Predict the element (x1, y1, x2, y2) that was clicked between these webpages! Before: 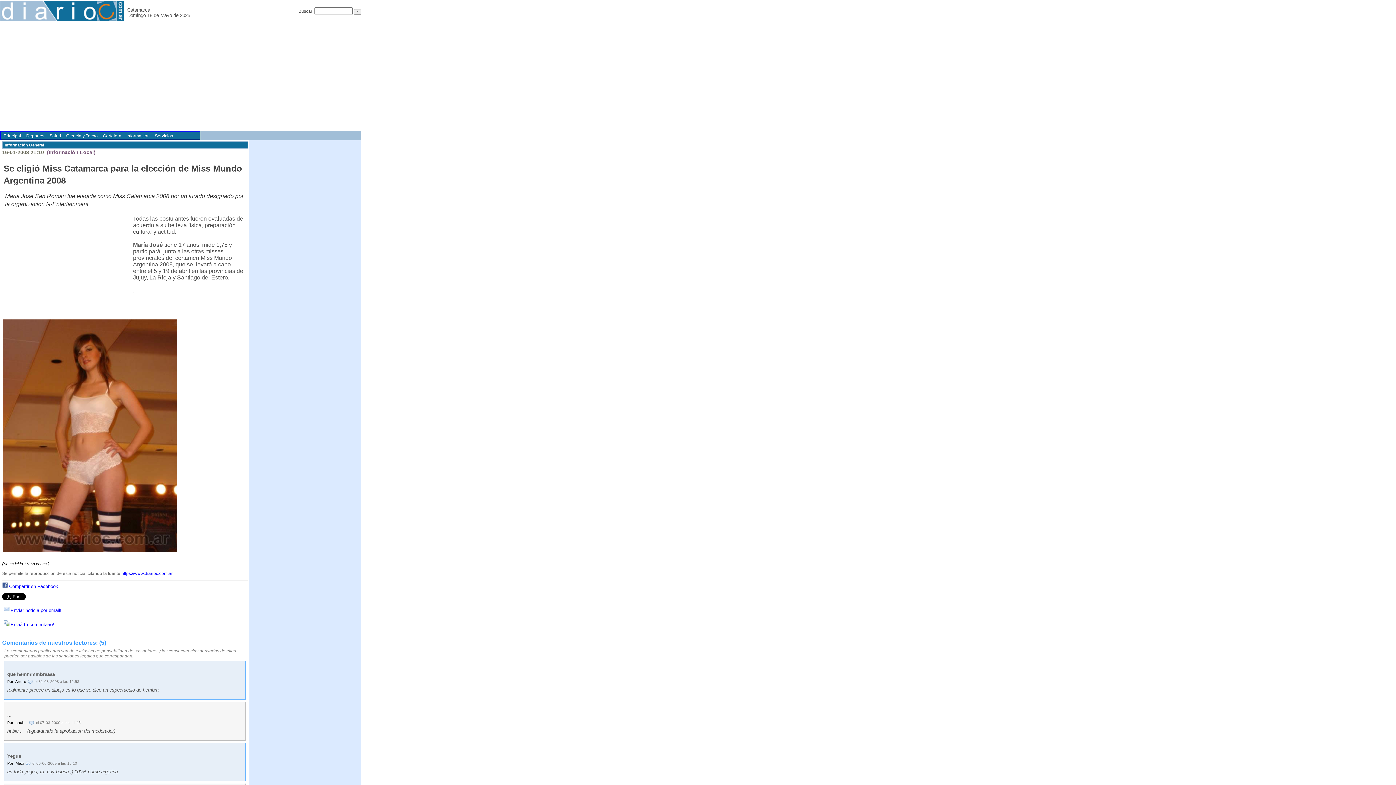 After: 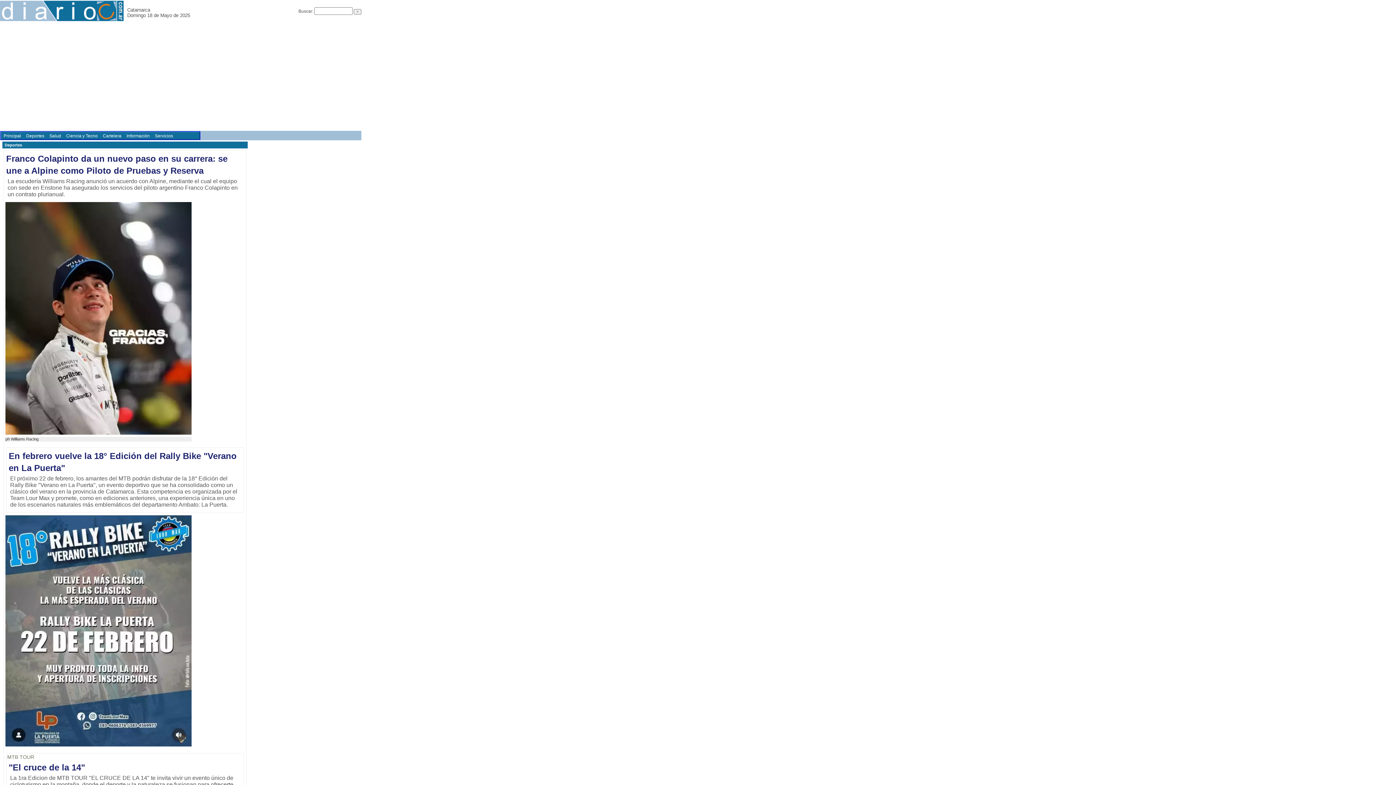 Action: bbox: (121, 571, 172, 576) label: https://www.diarioc.com.ar